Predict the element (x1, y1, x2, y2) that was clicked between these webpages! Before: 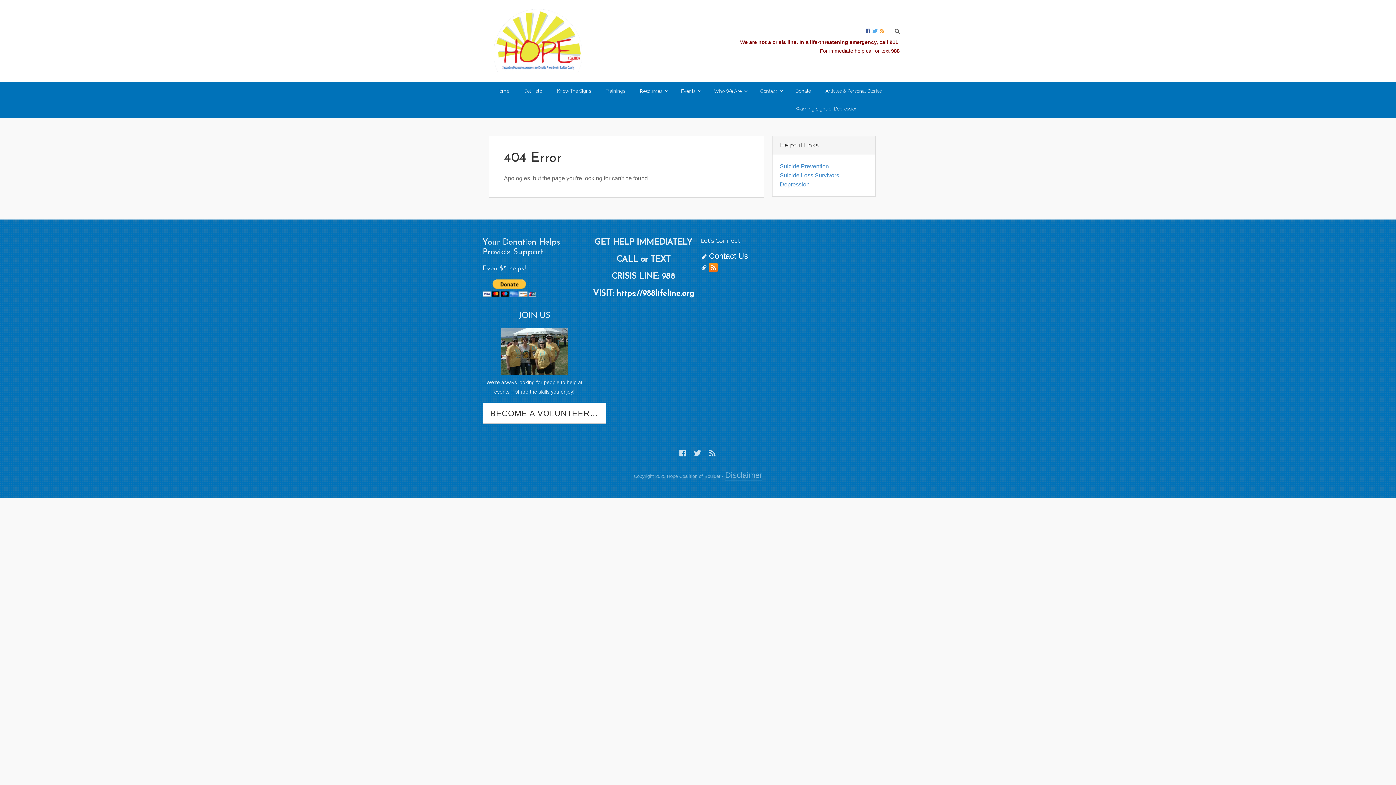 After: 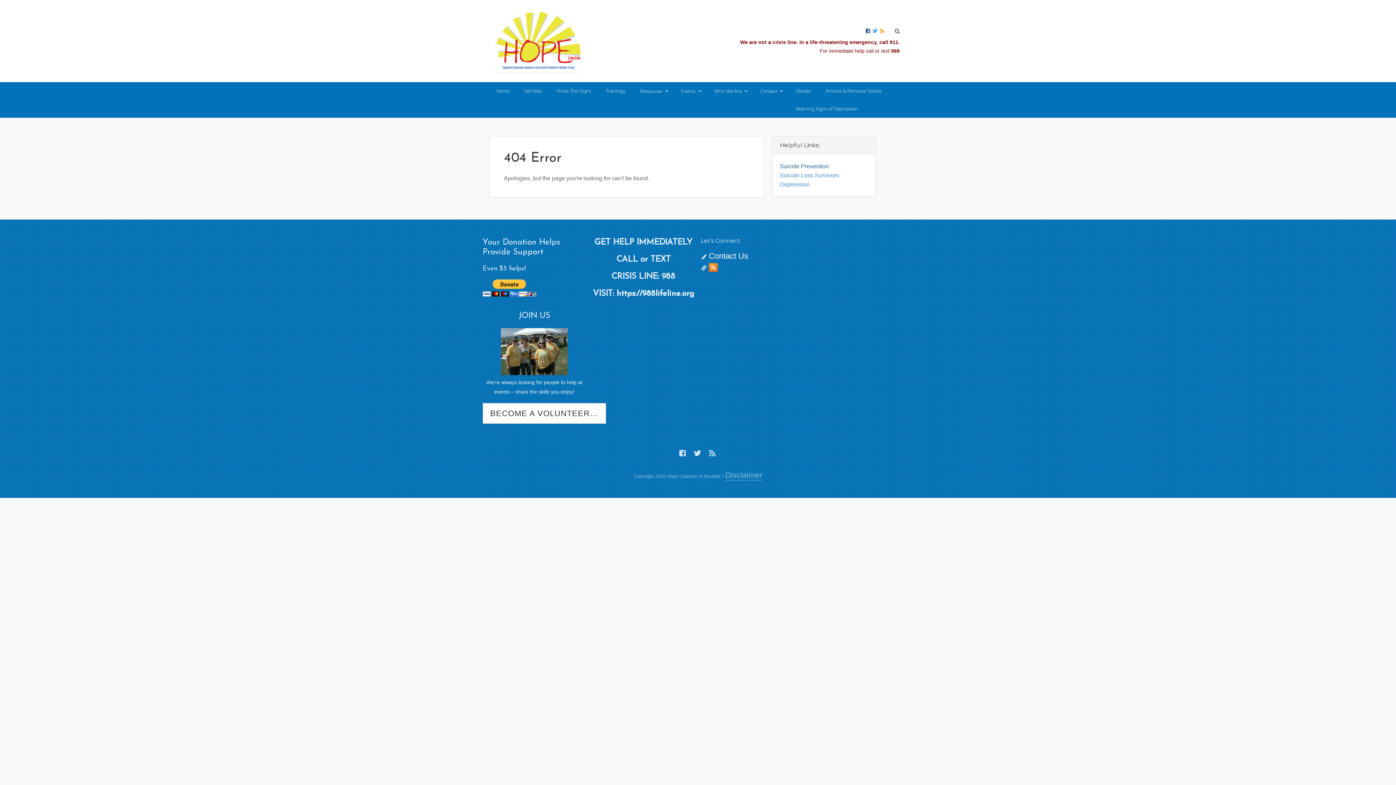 Action: label: Suicide Prevention bbox: (780, 163, 829, 169)